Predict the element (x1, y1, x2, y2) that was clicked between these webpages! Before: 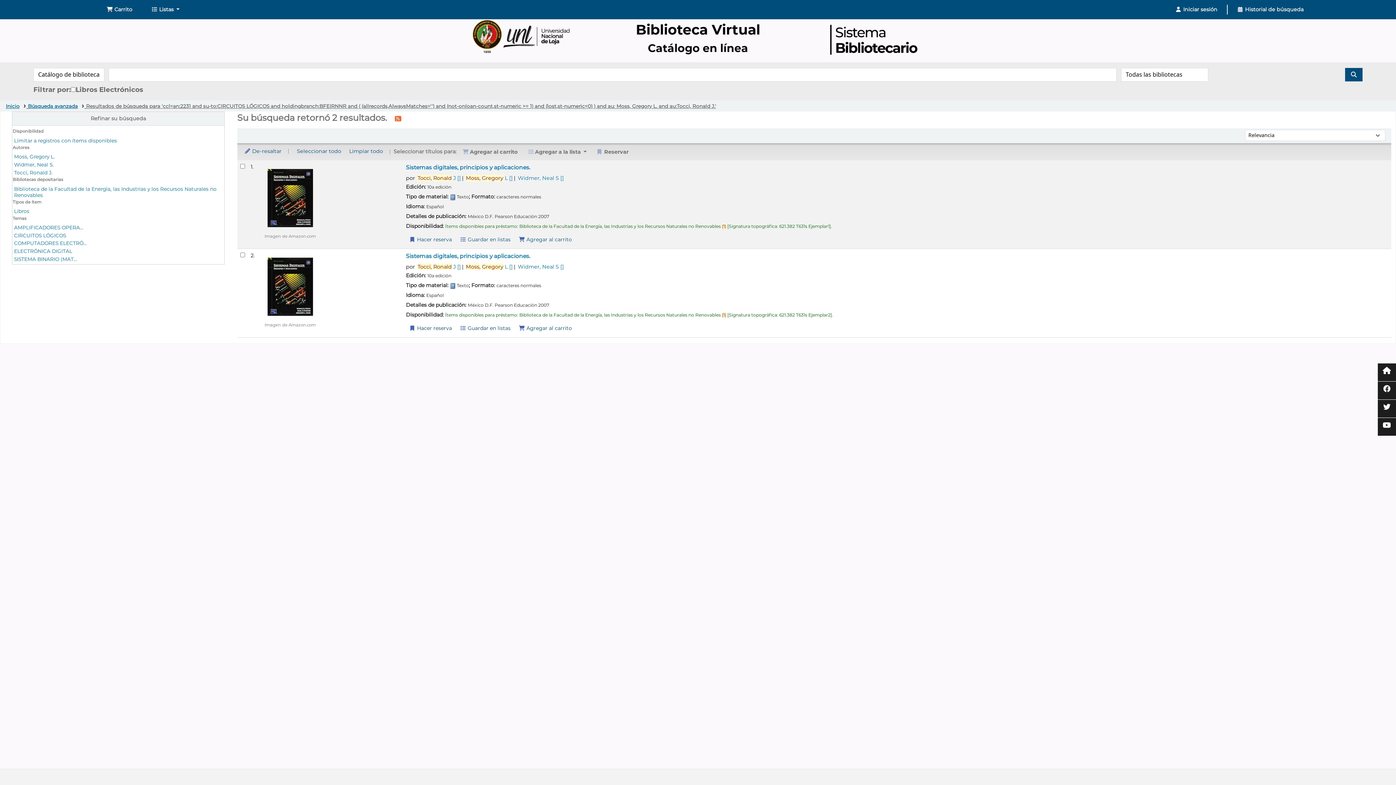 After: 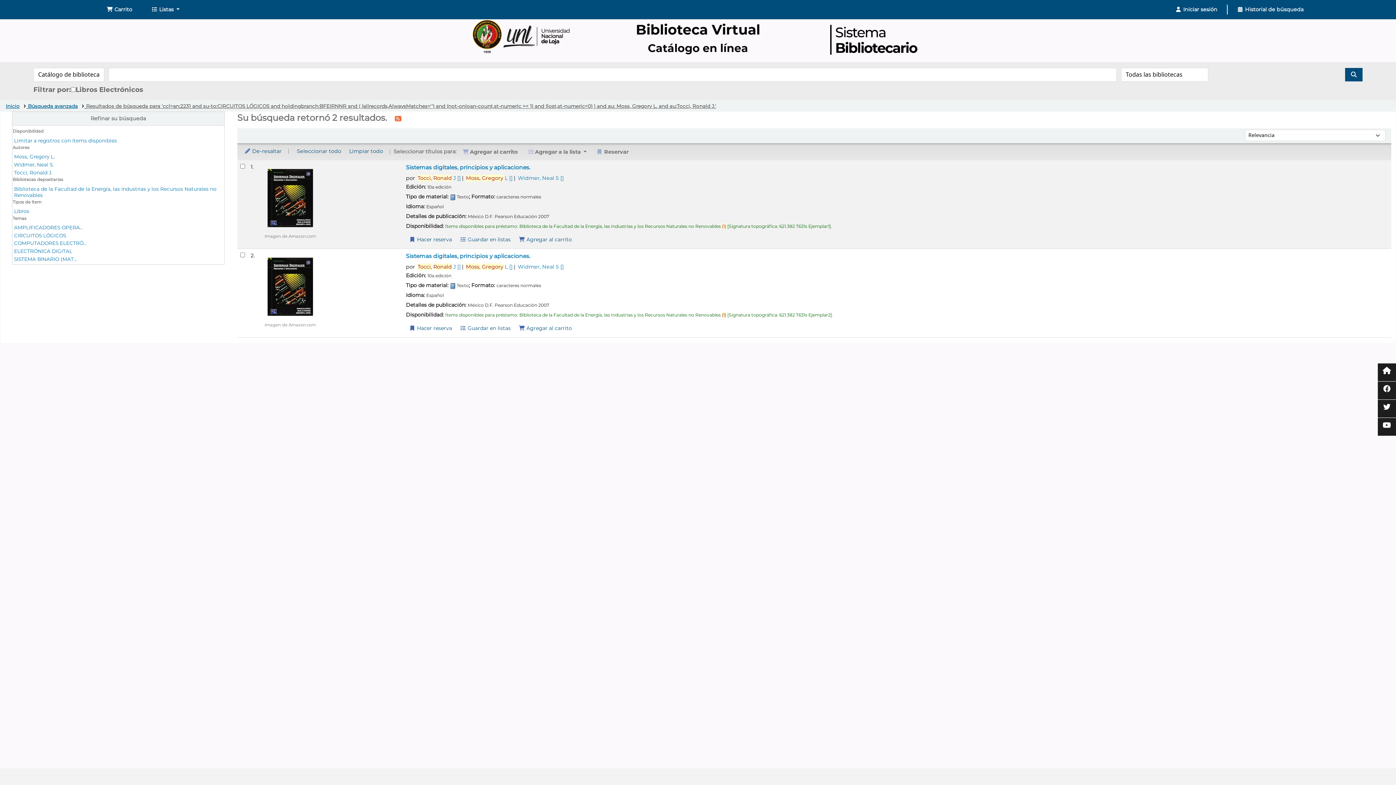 Action: label: Carrito bbox: (97, 2, 141, 16)